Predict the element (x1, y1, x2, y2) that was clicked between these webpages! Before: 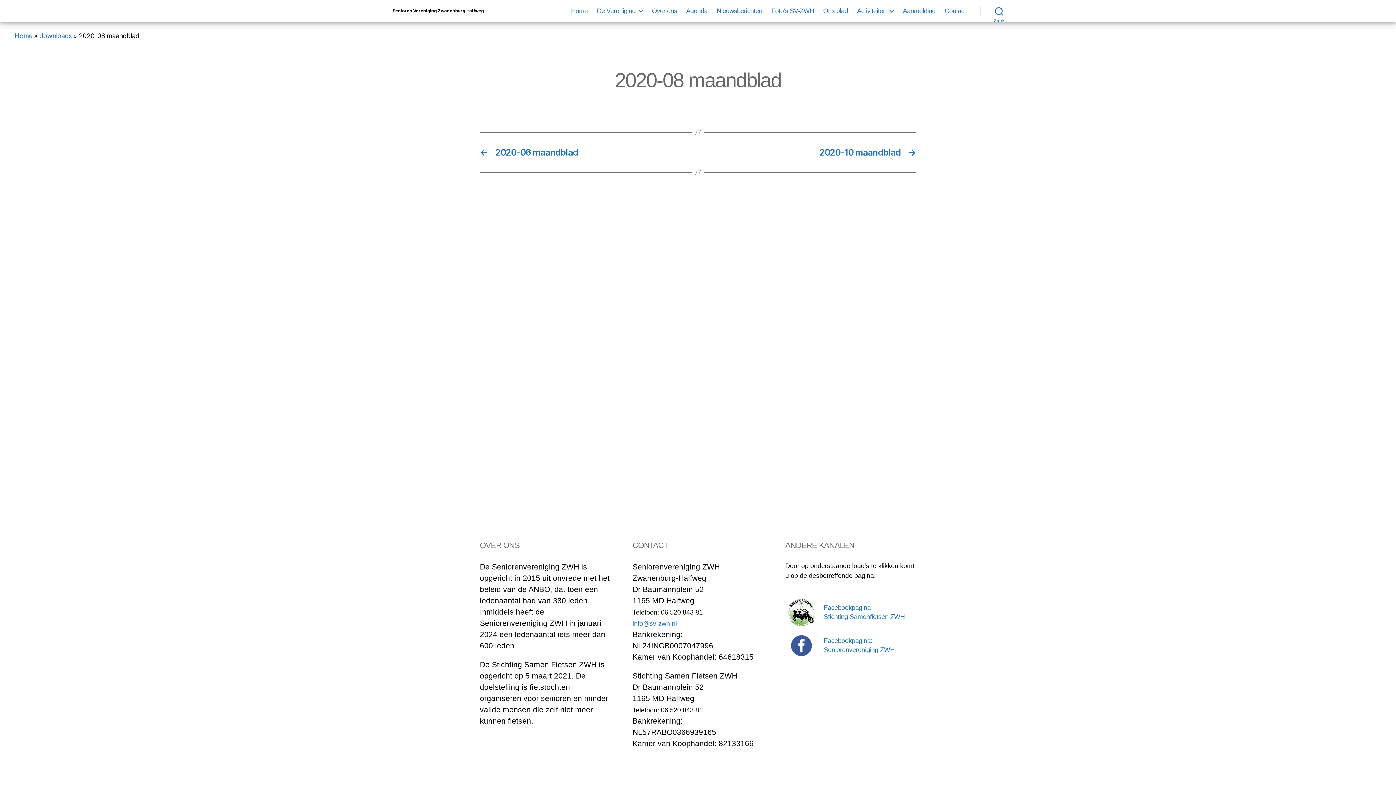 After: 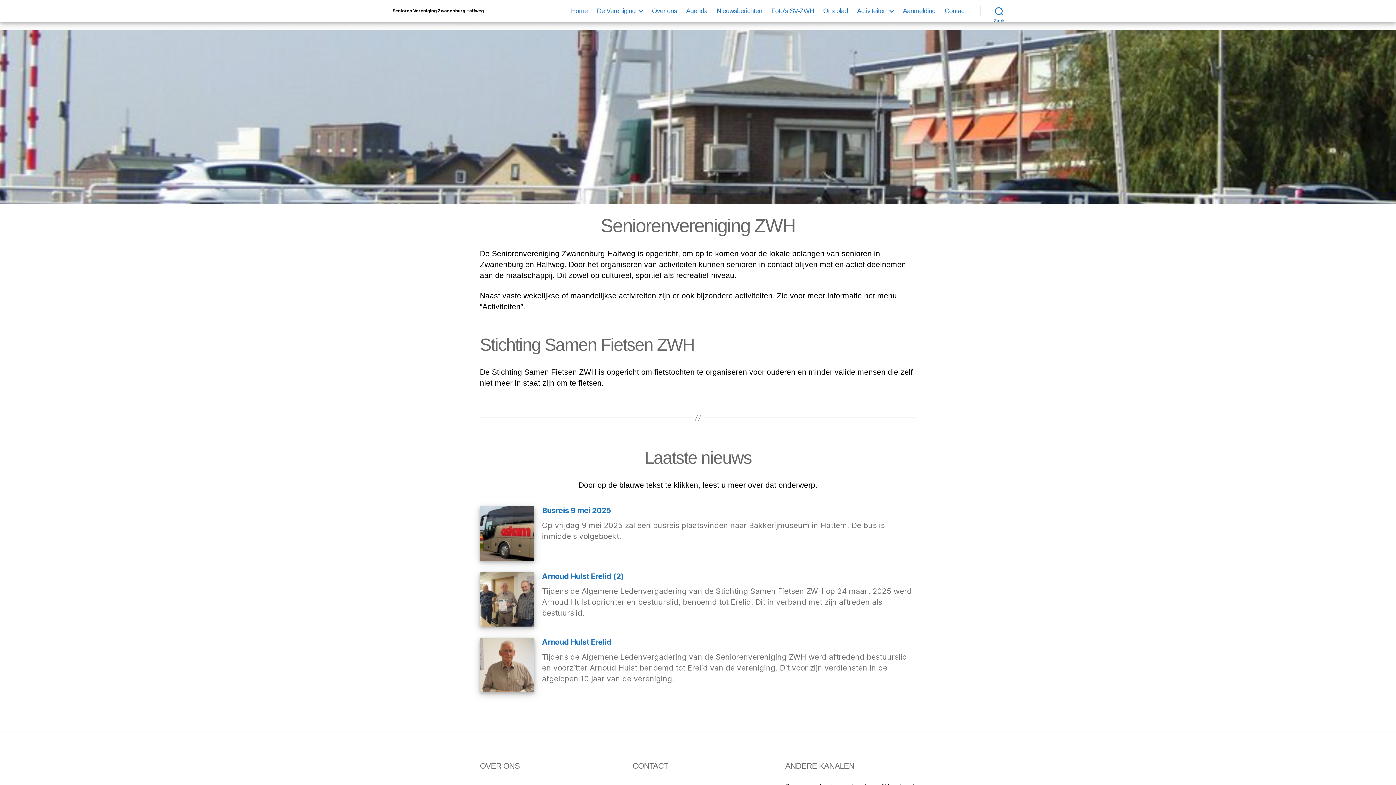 Action: label: Senioren Vereniging Zwanenburg Halfweg bbox: (392, 8, 484, 13)